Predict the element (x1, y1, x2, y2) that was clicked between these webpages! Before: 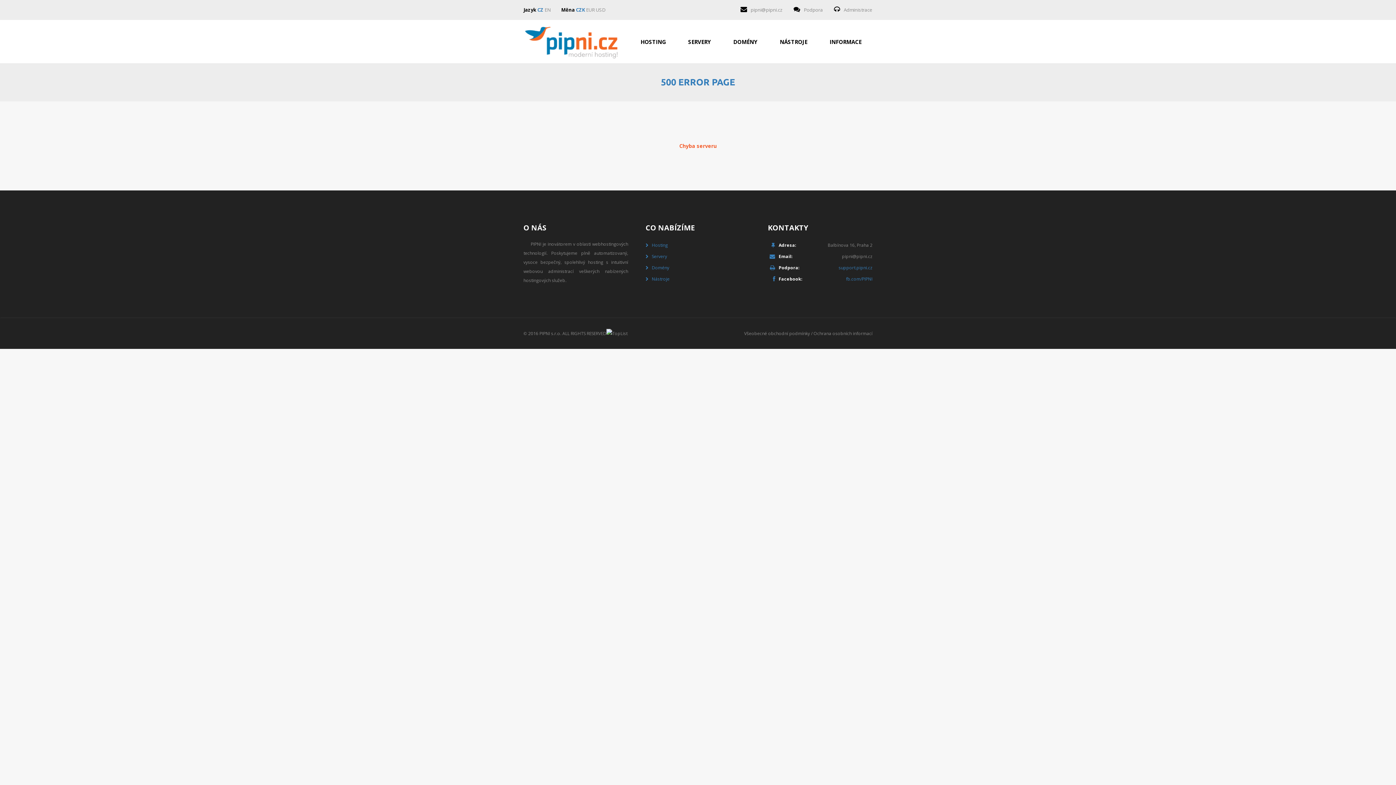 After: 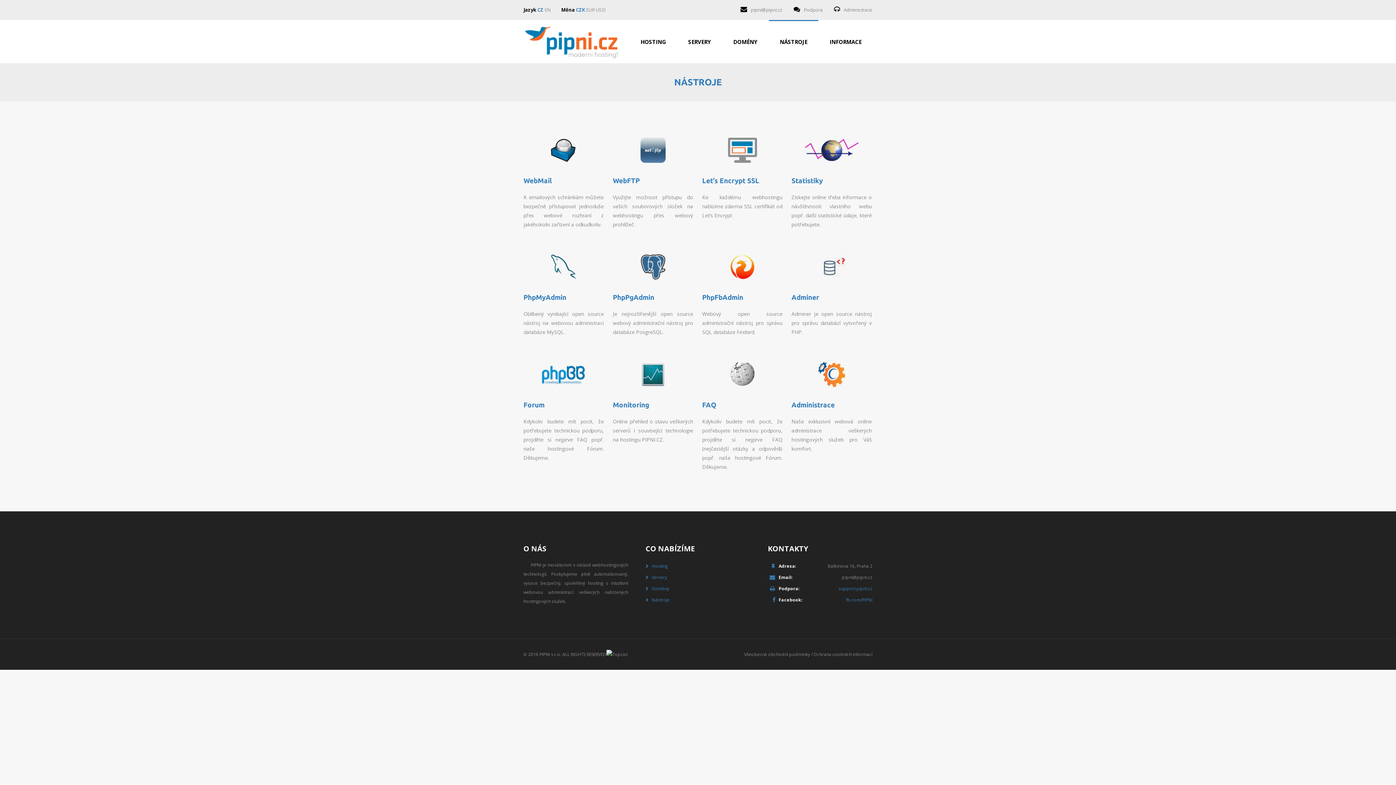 Action: label: NÁSTROJE bbox: (769, 20, 818, 59)